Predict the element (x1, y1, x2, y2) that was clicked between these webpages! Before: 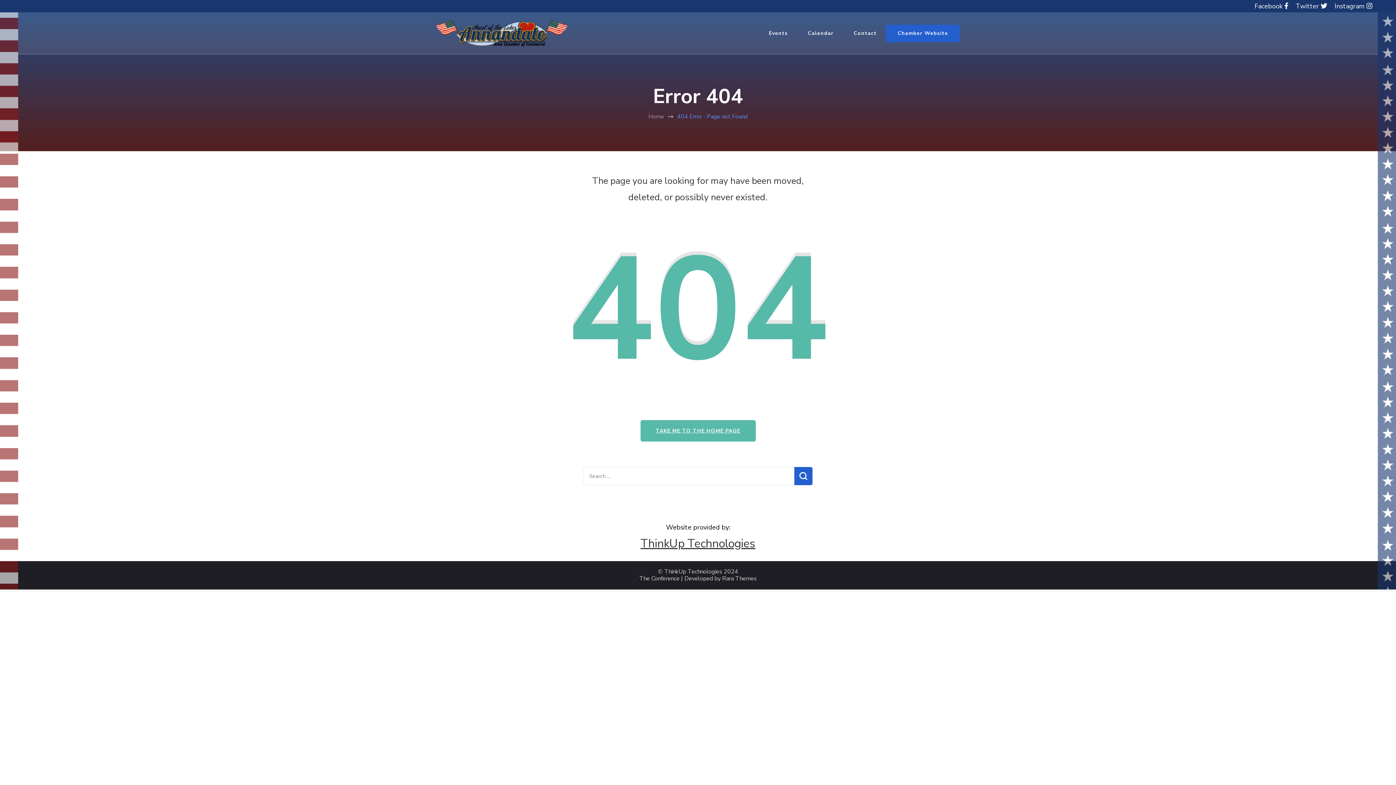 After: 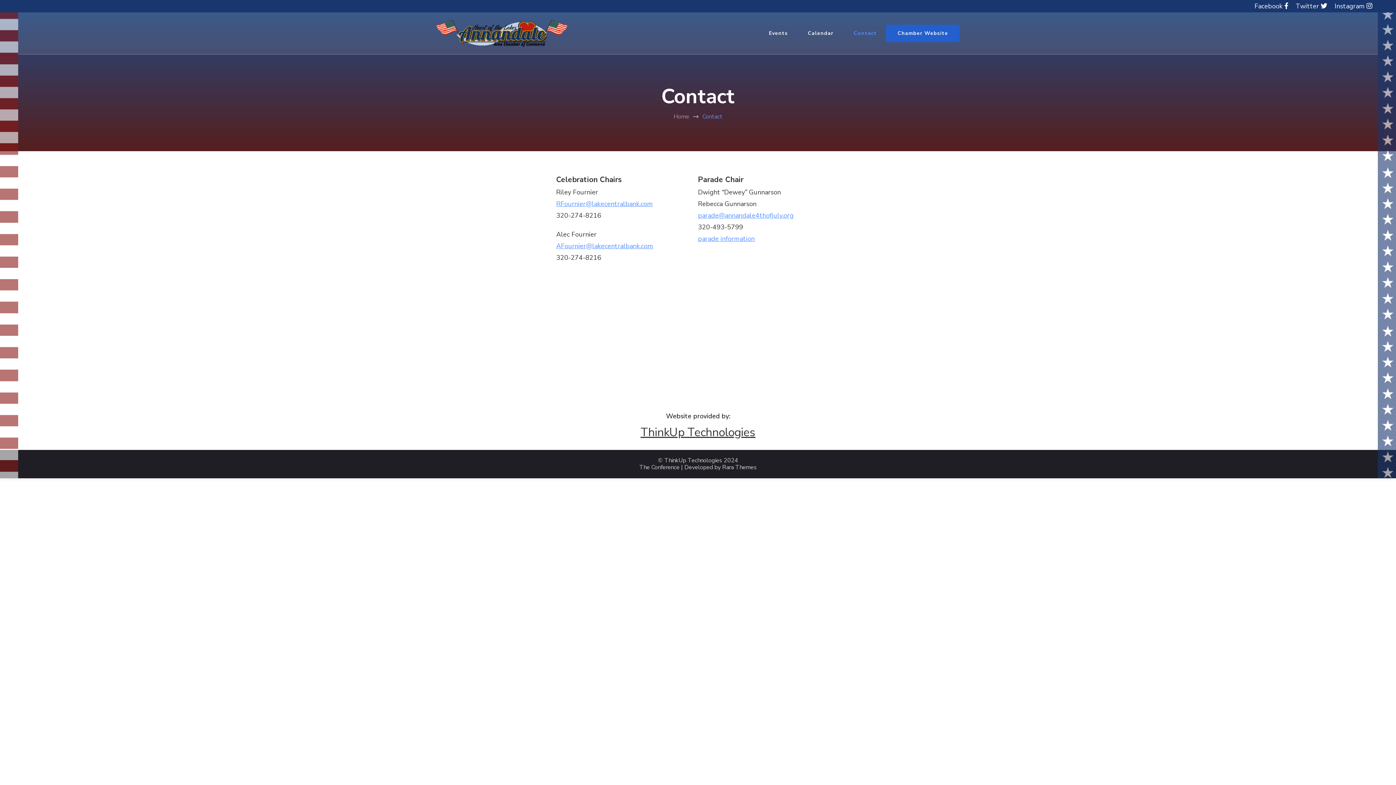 Action: bbox: (844, 19, 886, 46) label: Contact